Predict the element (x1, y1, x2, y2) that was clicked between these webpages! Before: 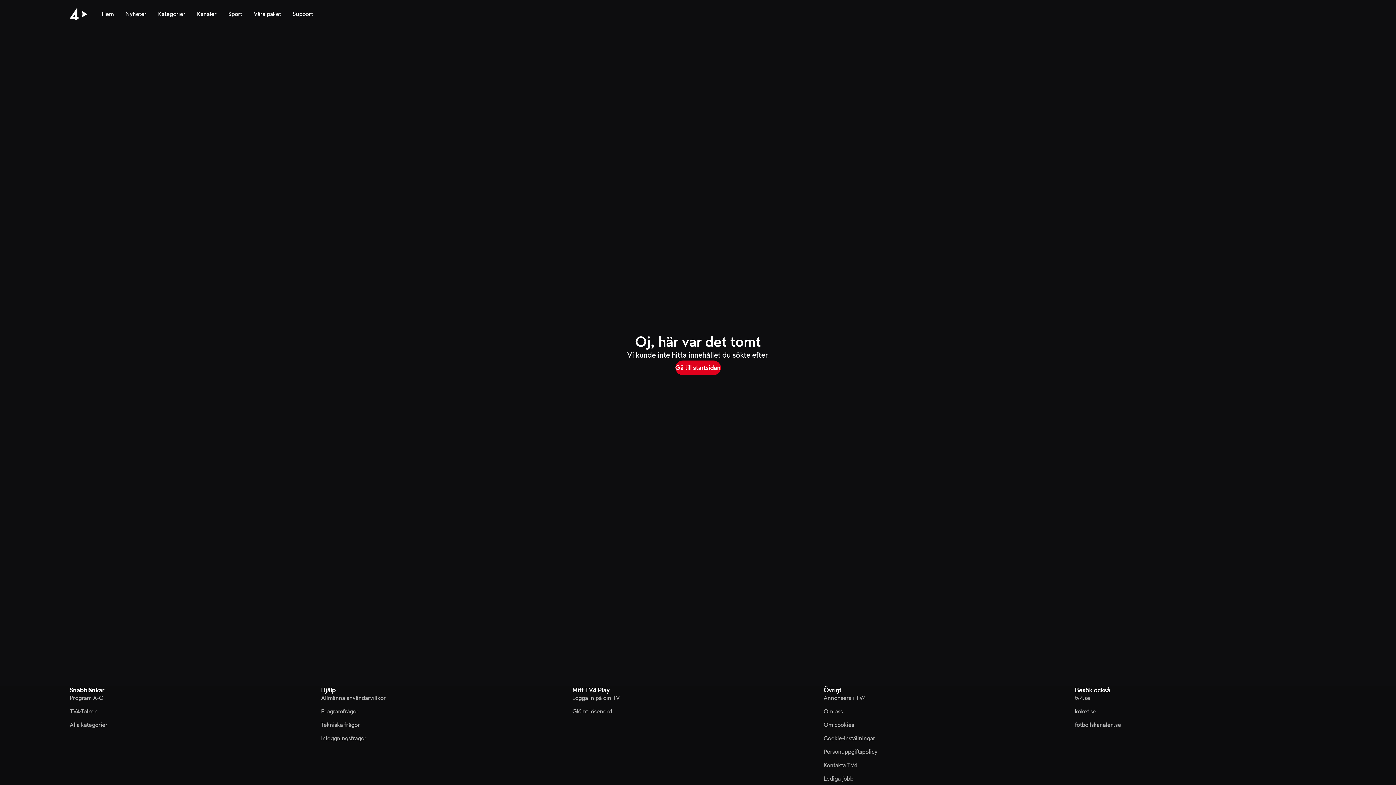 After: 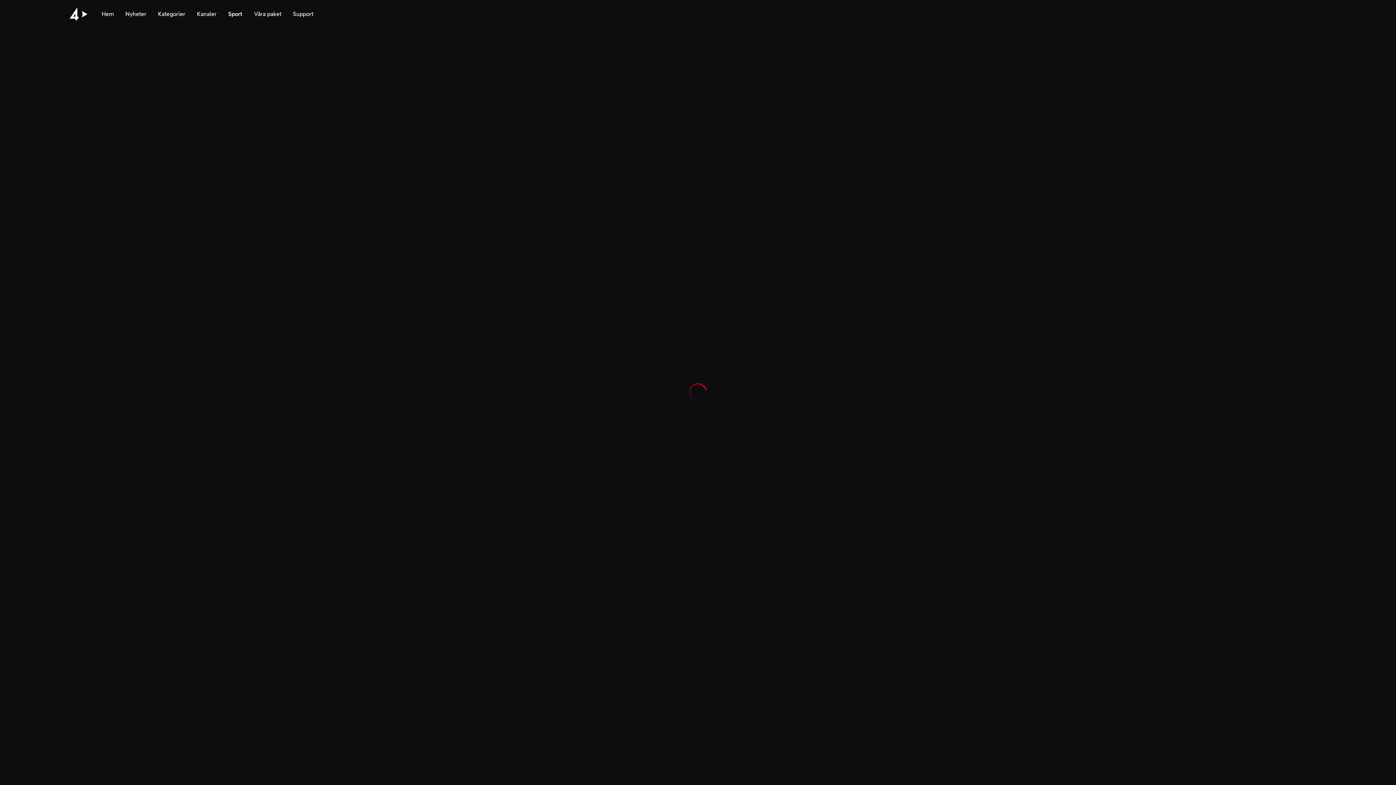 Action: label: Sport bbox: (228, 0, 242, 28)